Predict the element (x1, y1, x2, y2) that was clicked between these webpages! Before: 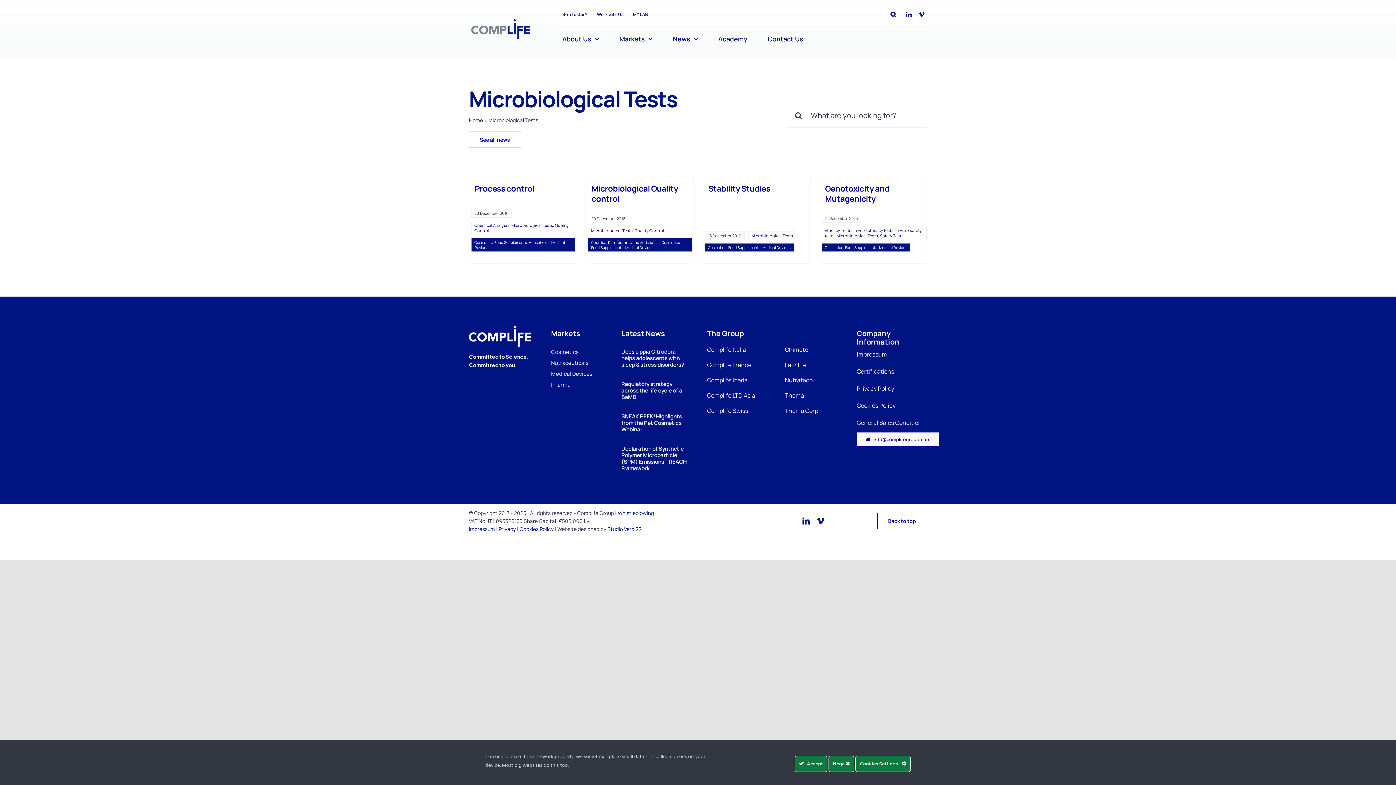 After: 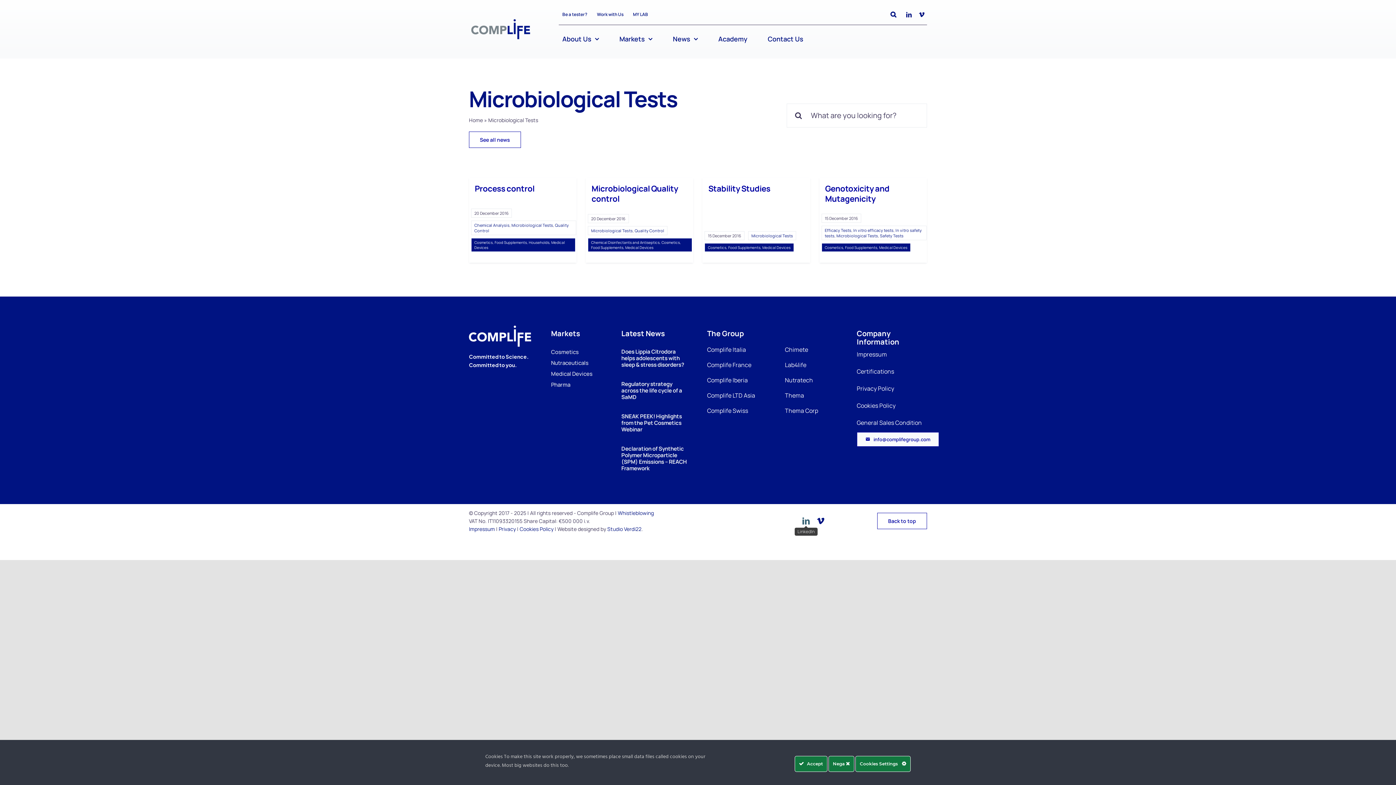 Action: bbox: (802, 517, 809, 524) label: linkedin